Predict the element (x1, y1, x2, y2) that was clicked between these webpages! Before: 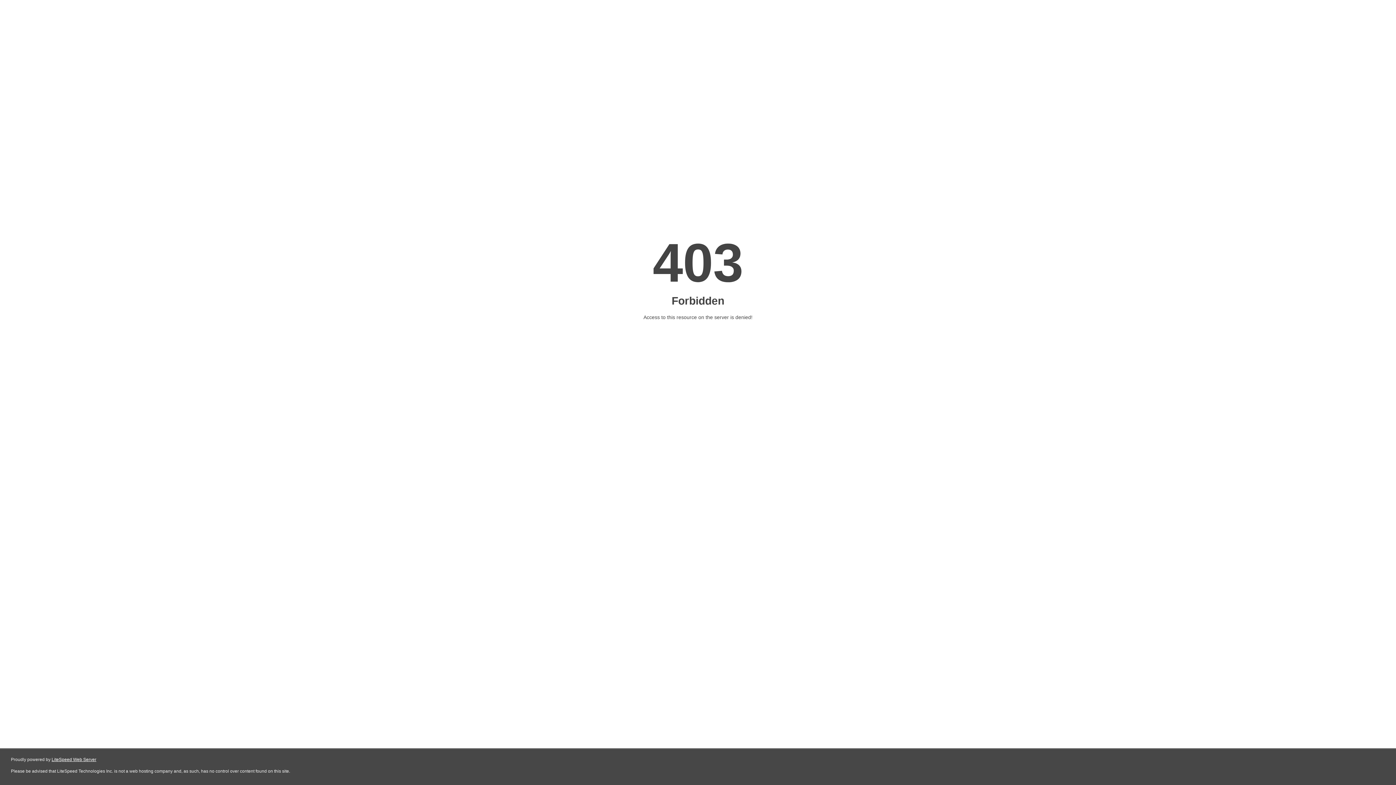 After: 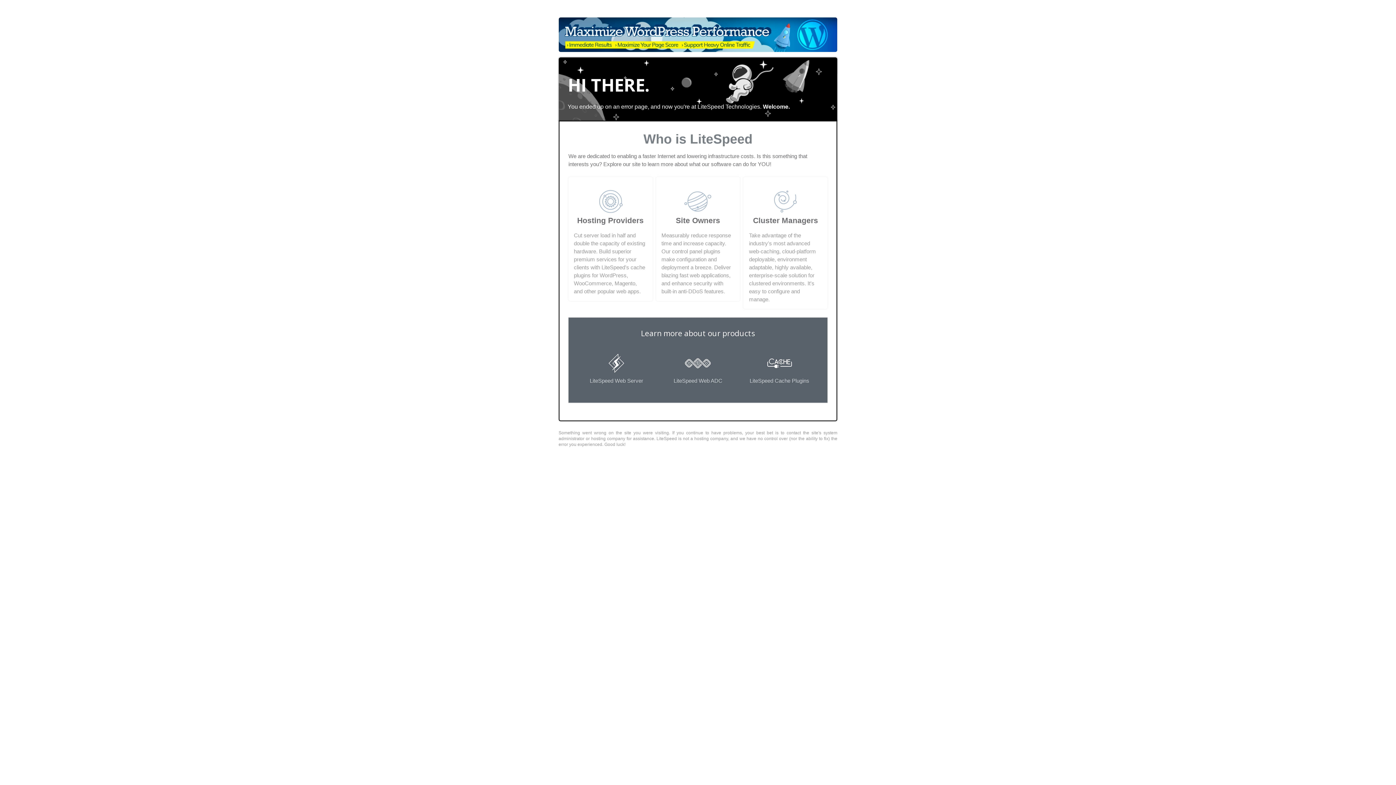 Action: bbox: (51, 757, 96, 762) label: LiteSpeed Web Server